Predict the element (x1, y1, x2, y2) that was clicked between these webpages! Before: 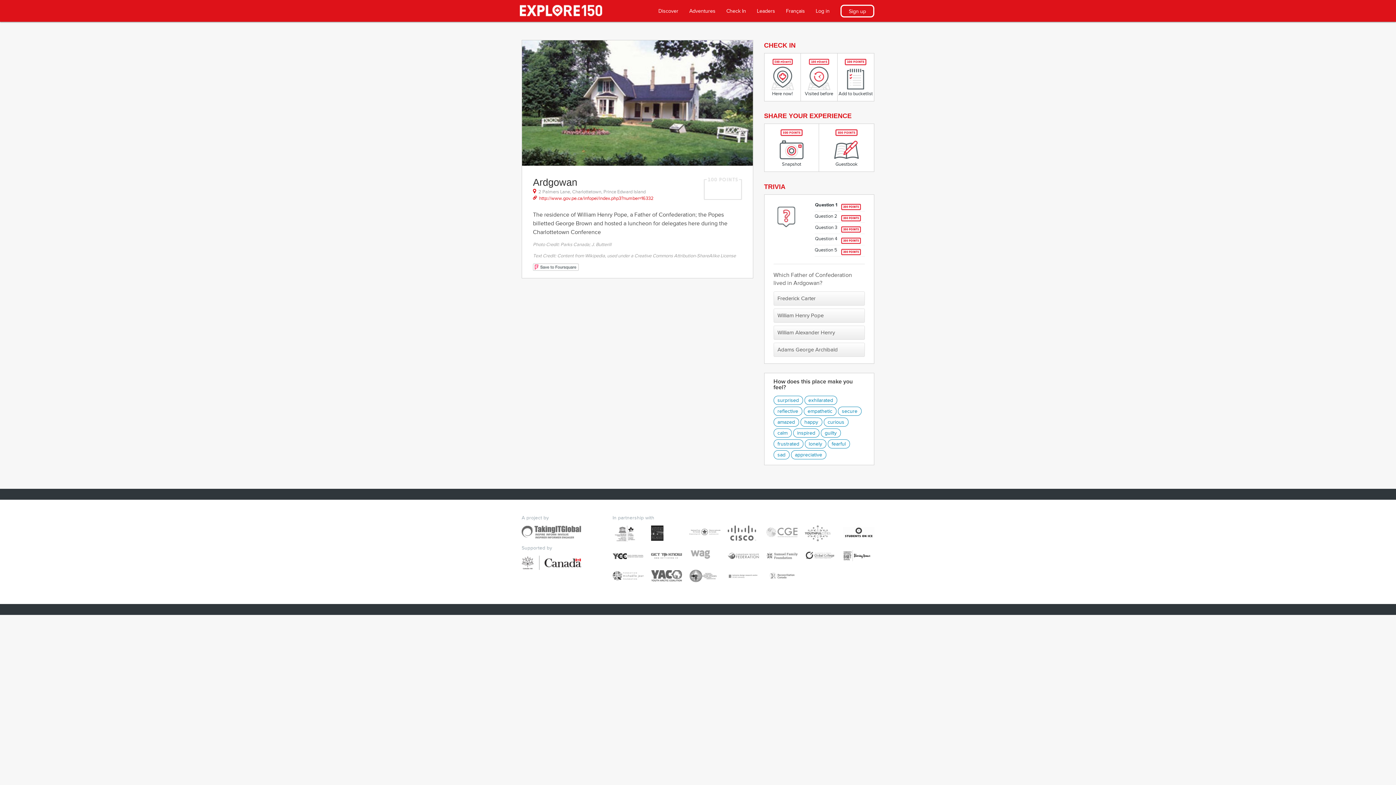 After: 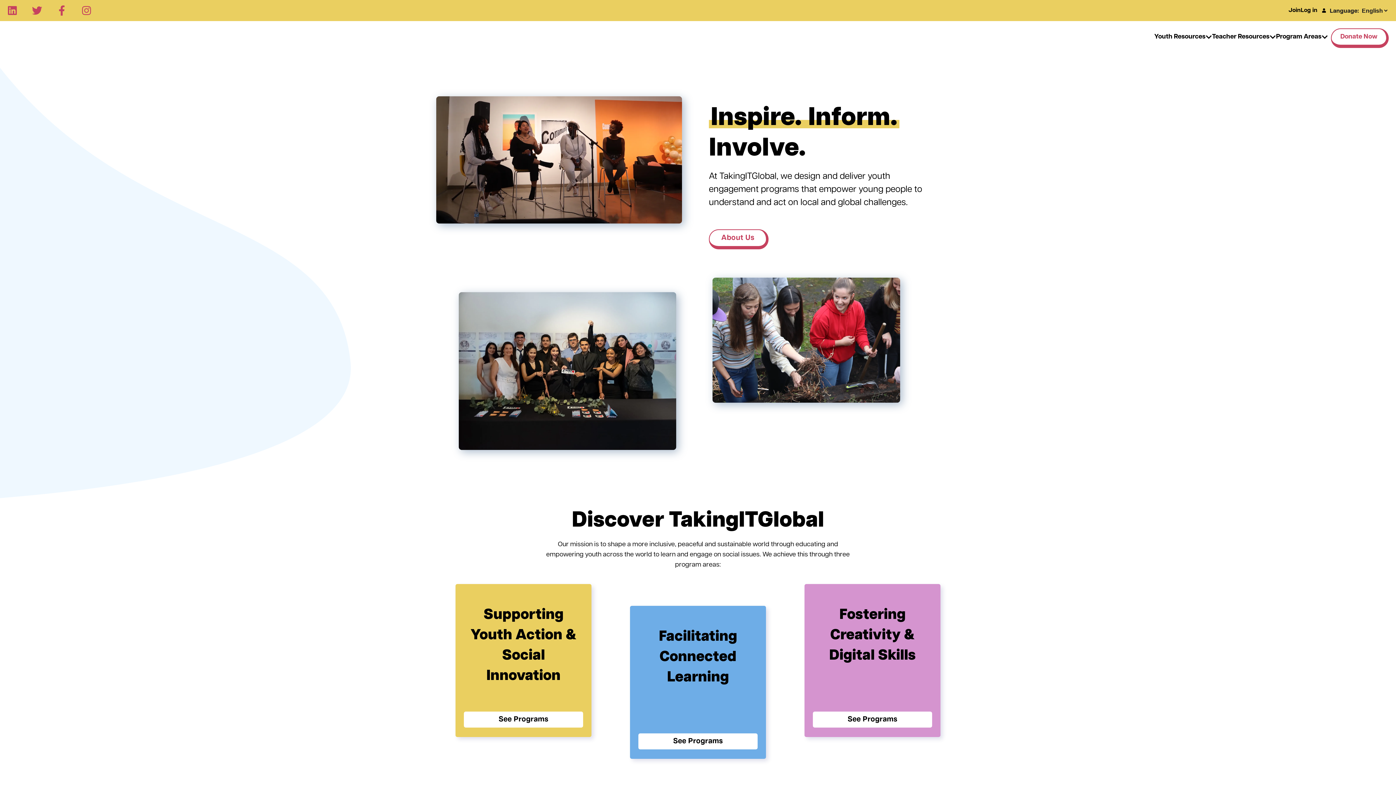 Action: bbox: (521, 528, 581, 535)